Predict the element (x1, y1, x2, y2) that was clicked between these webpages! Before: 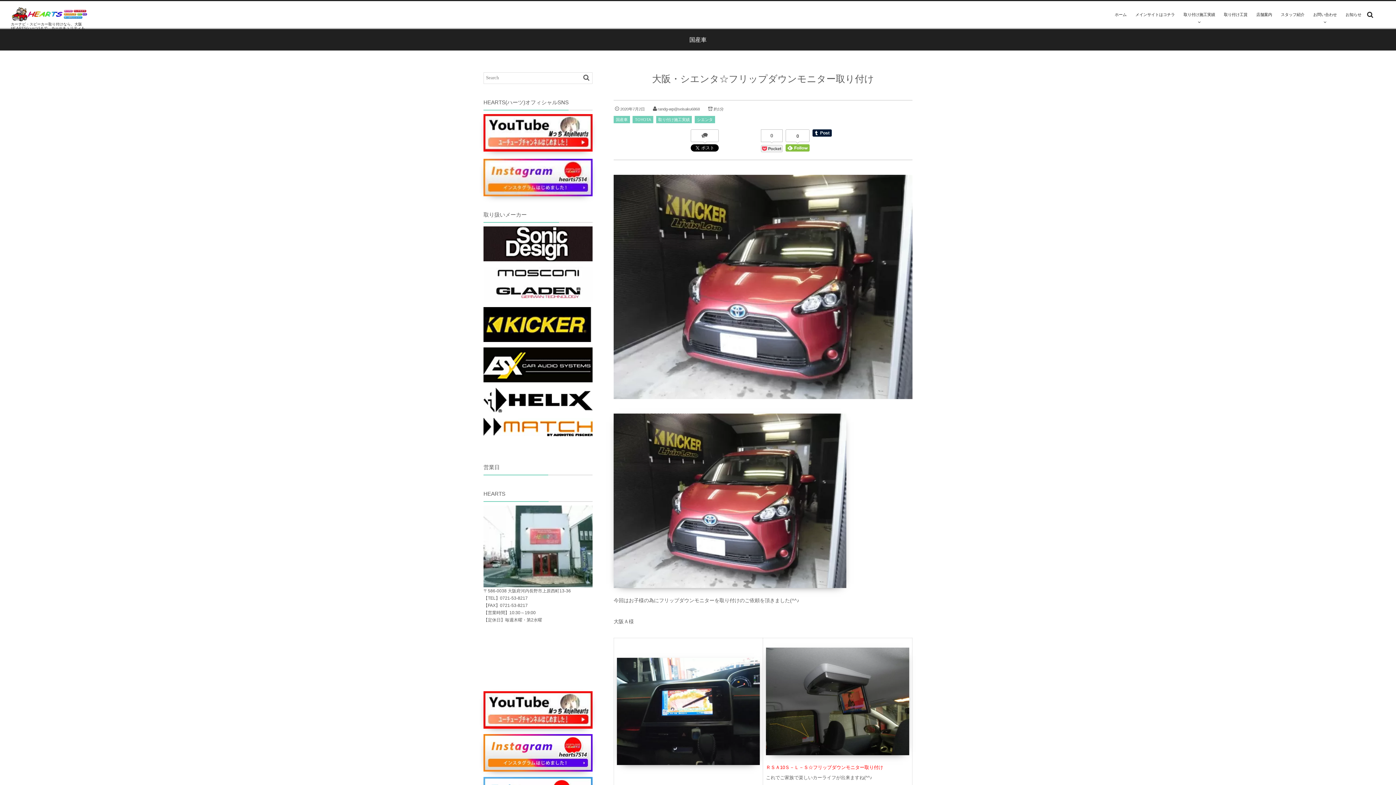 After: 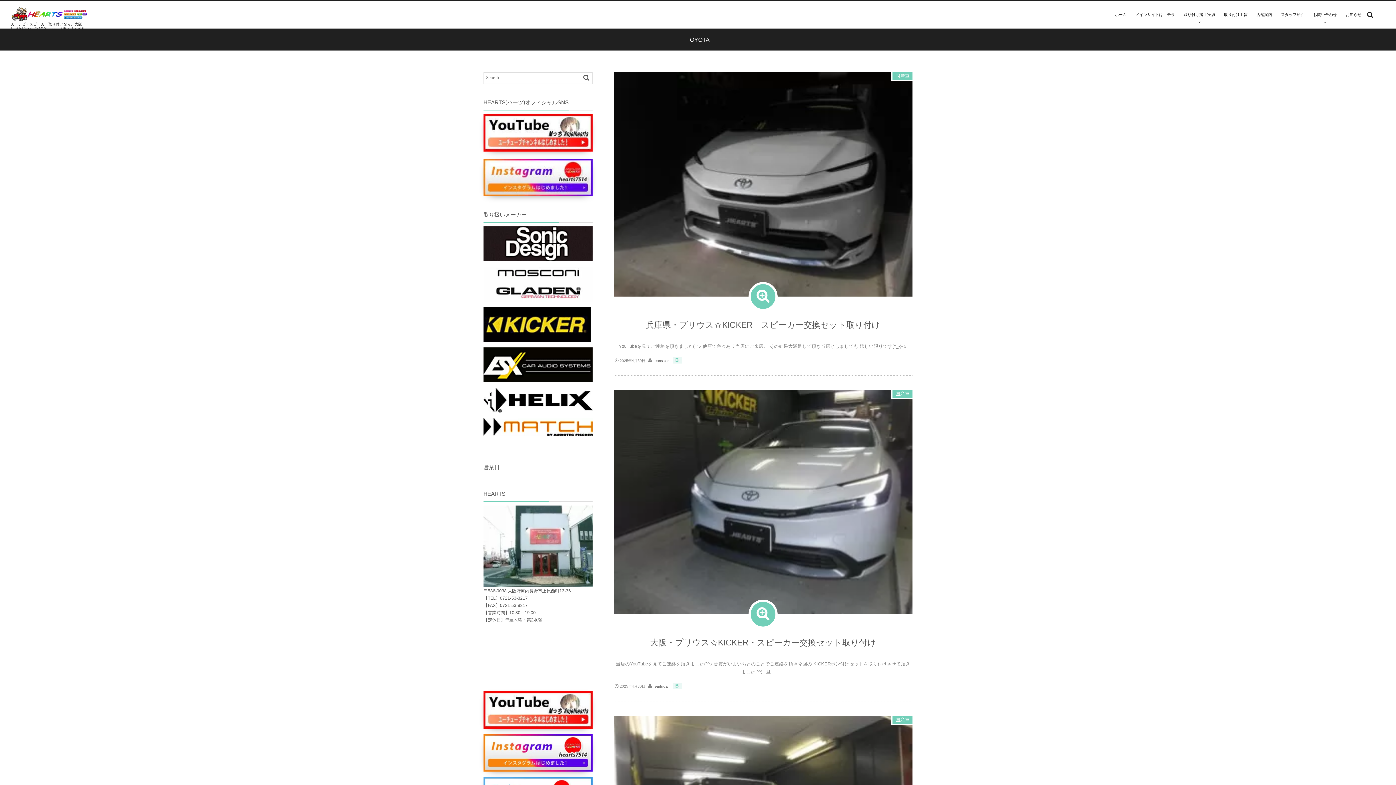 Action: label: TOYOTA bbox: (632, 116, 653, 123)